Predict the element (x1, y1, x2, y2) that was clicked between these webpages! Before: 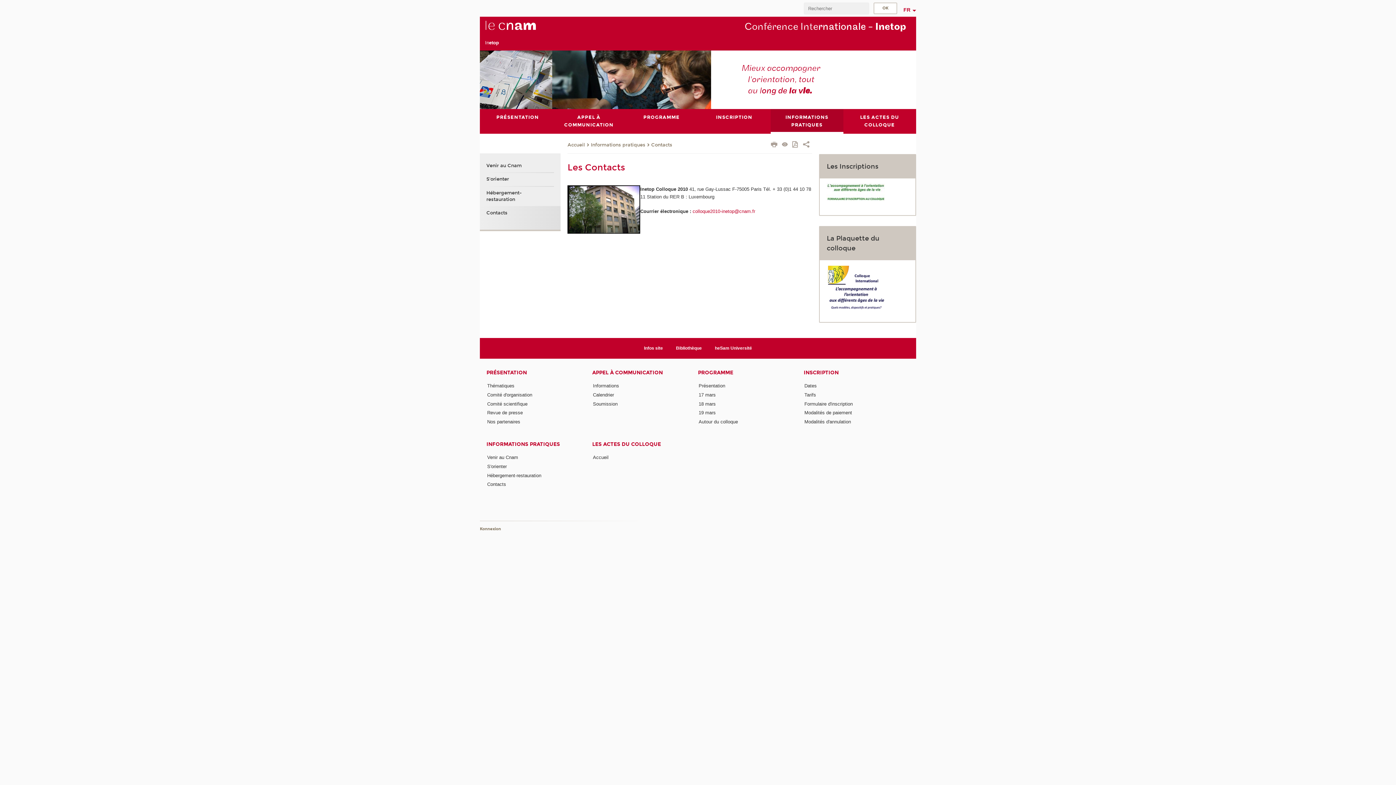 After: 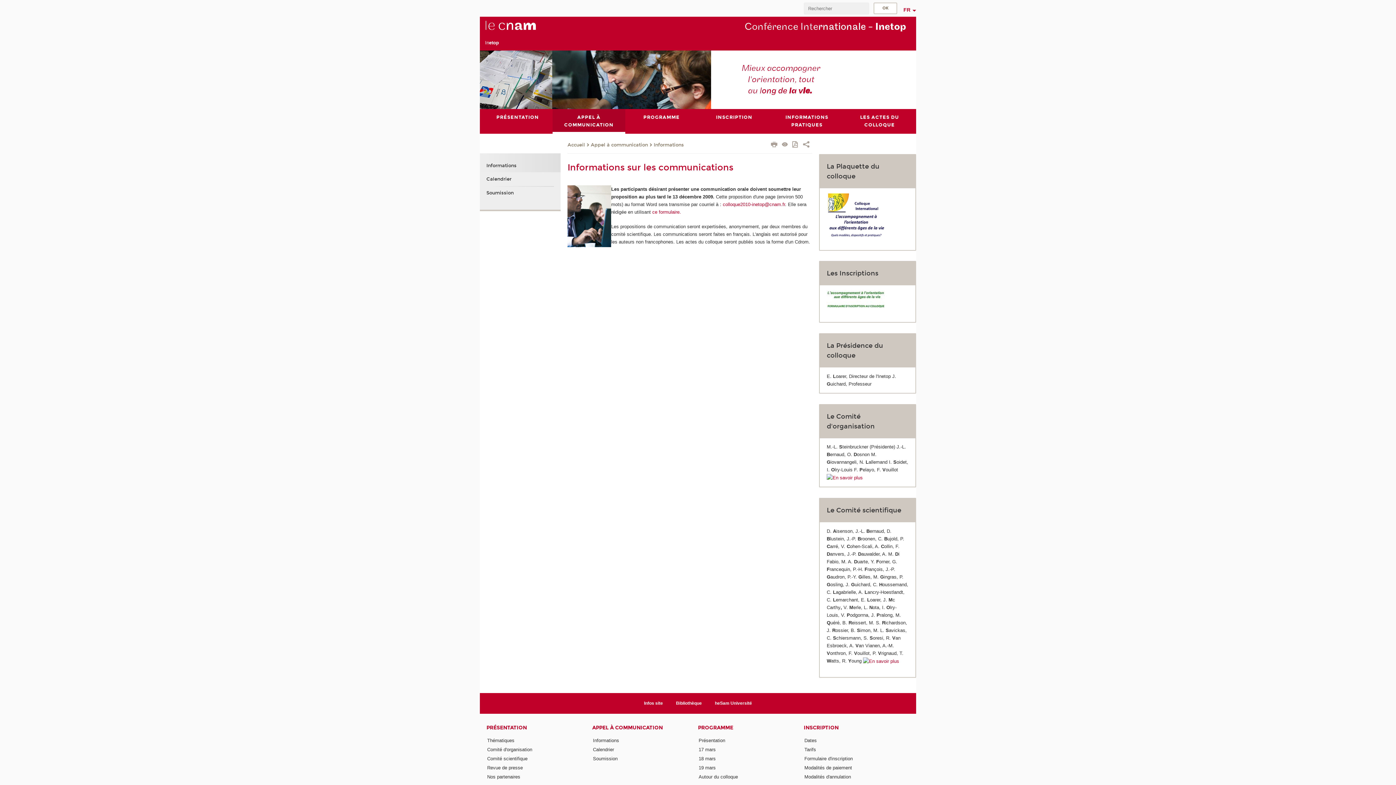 Action: bbox: (593, 383, 619, 388) label: Informations